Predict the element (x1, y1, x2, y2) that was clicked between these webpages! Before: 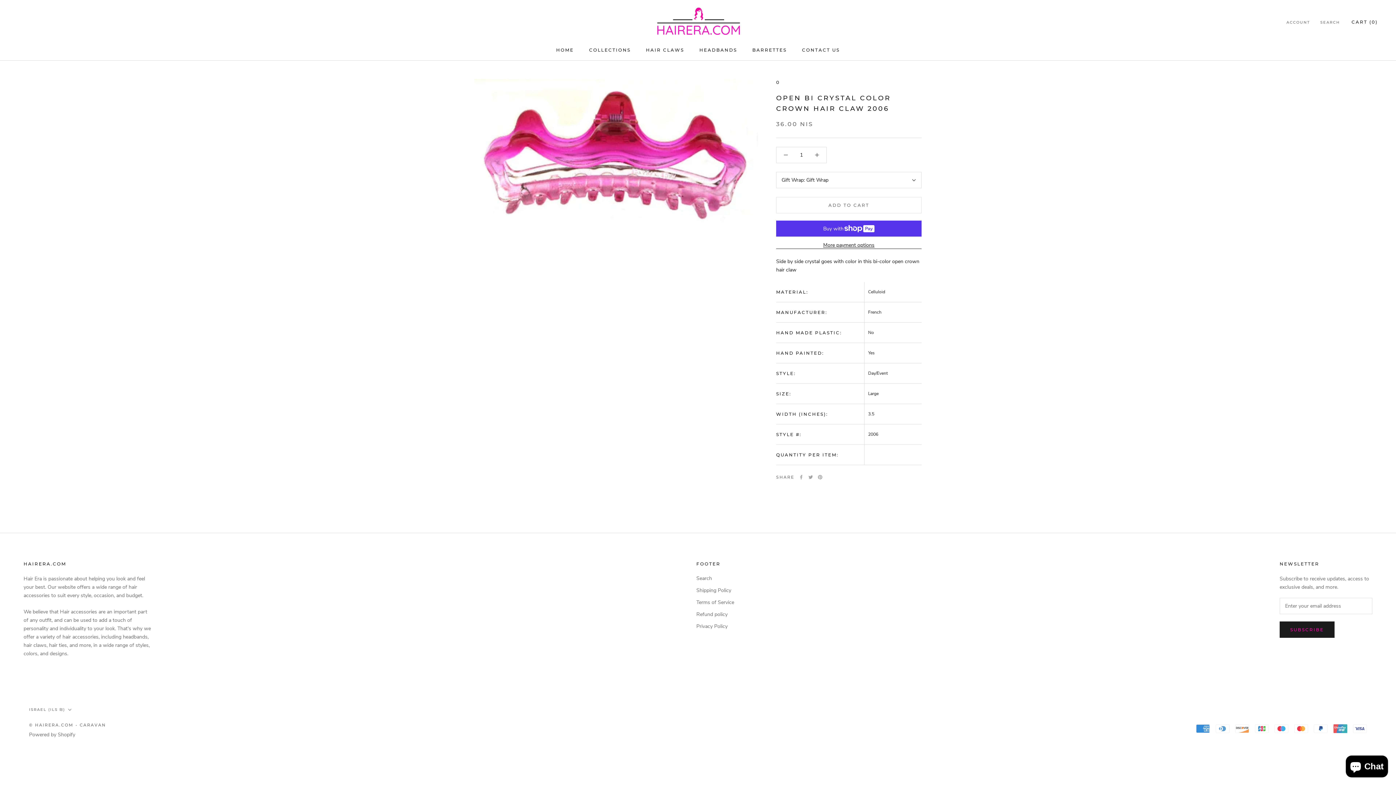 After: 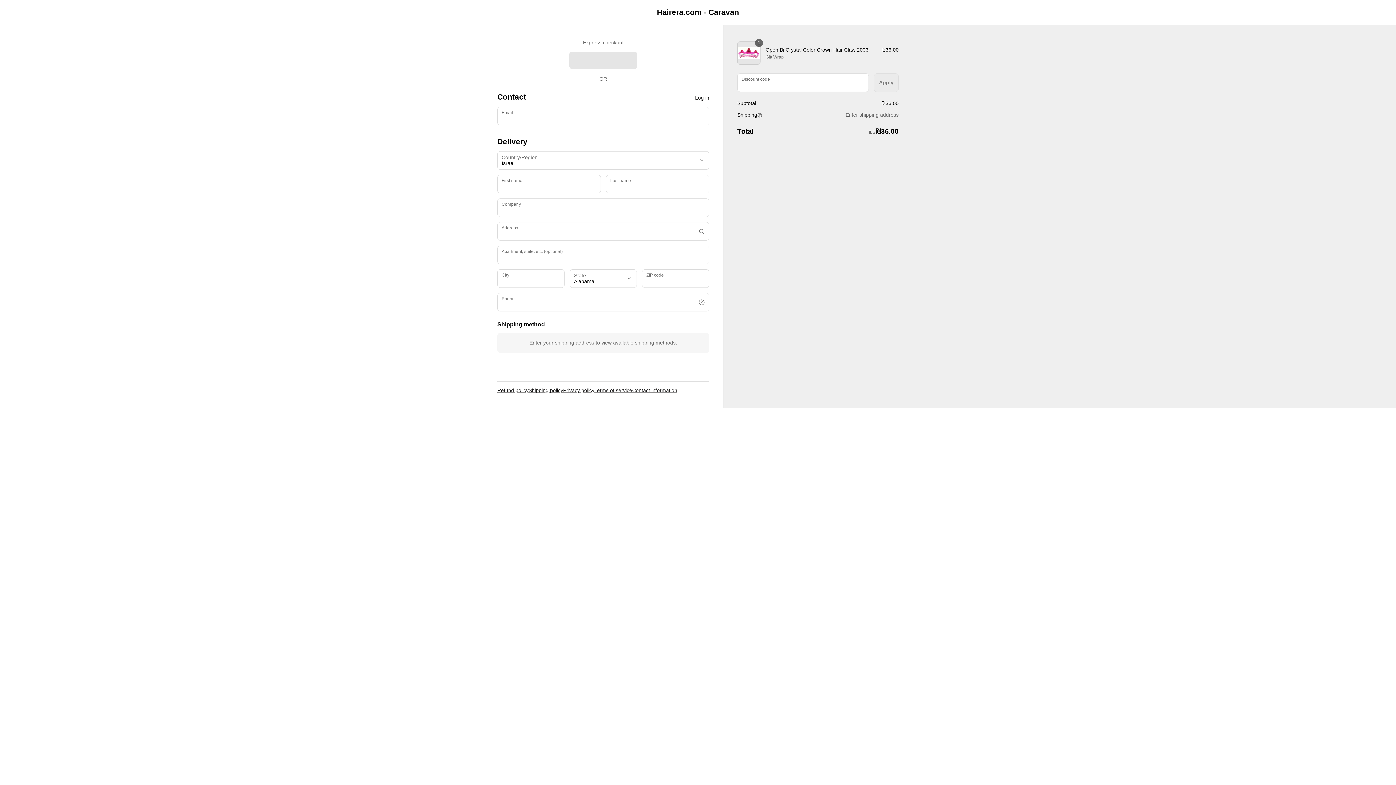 Action: label: More payment options bbox: (776, 241, 921, 248)